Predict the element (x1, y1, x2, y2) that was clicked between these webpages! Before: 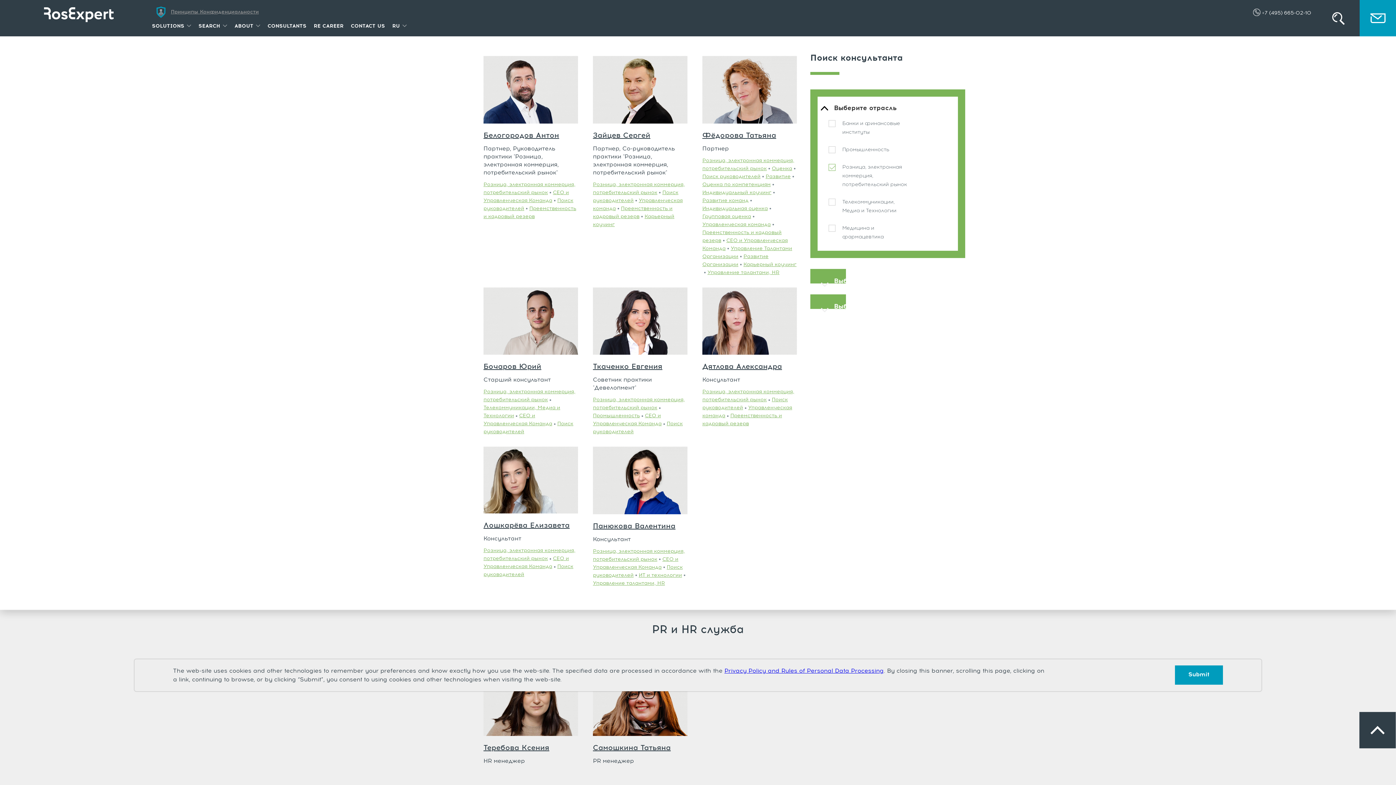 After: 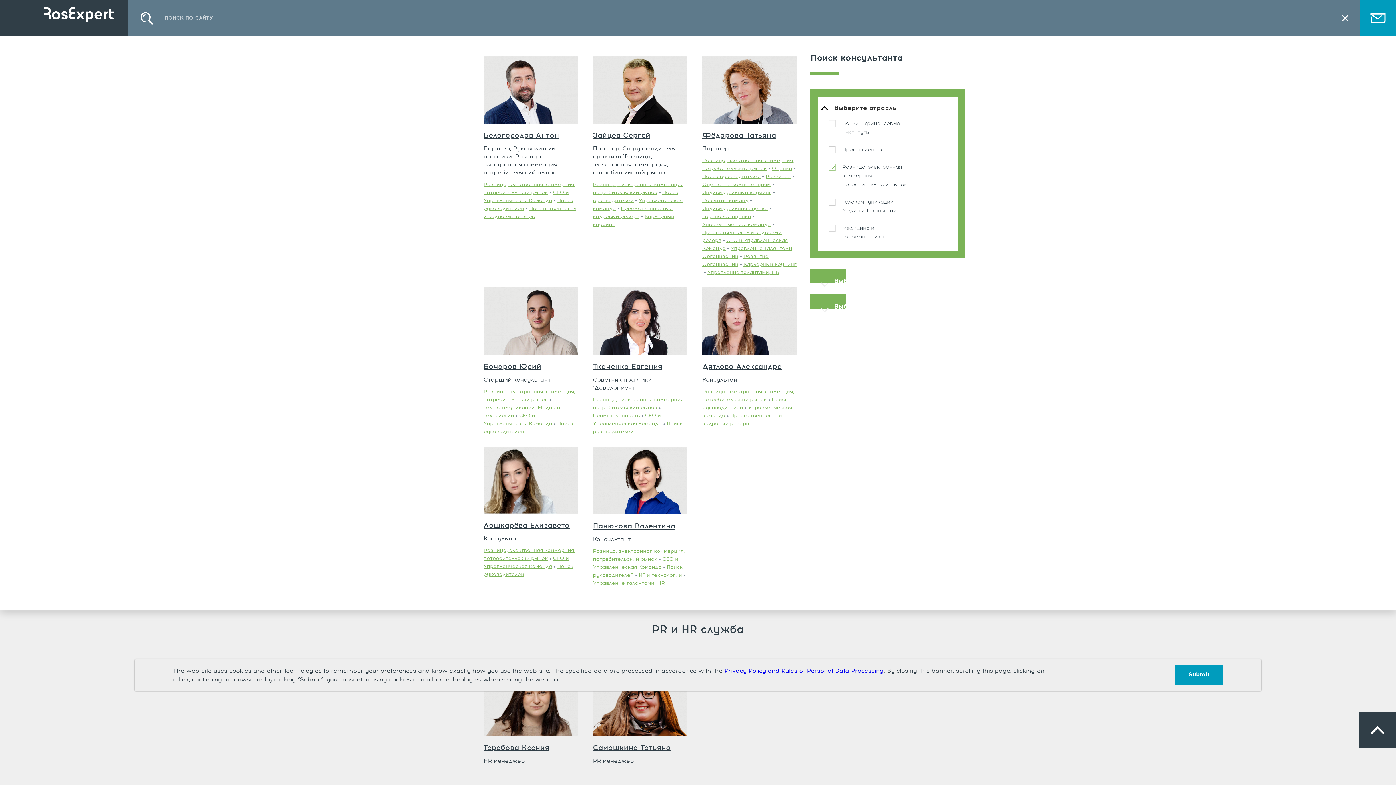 Action: bbox: (1317, 0, 1360, 36)